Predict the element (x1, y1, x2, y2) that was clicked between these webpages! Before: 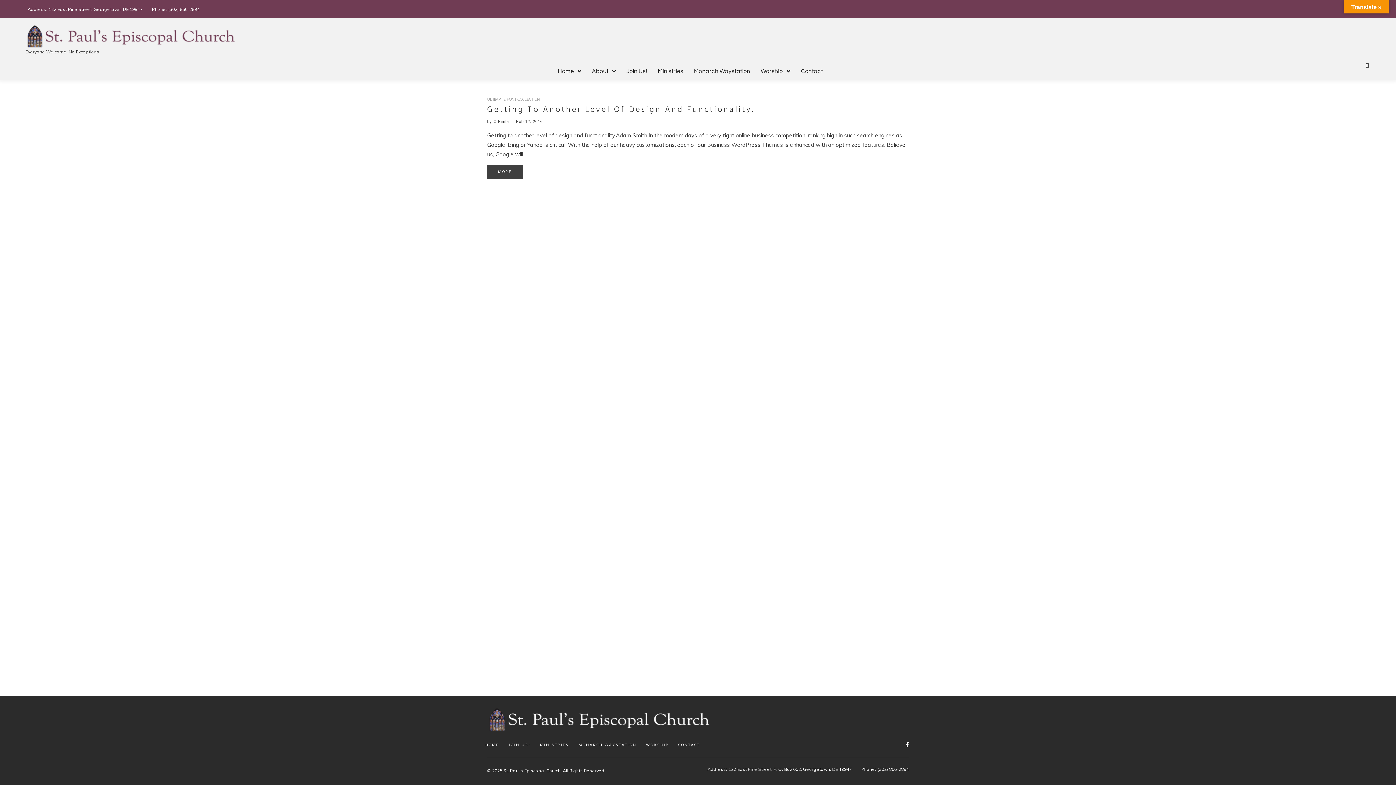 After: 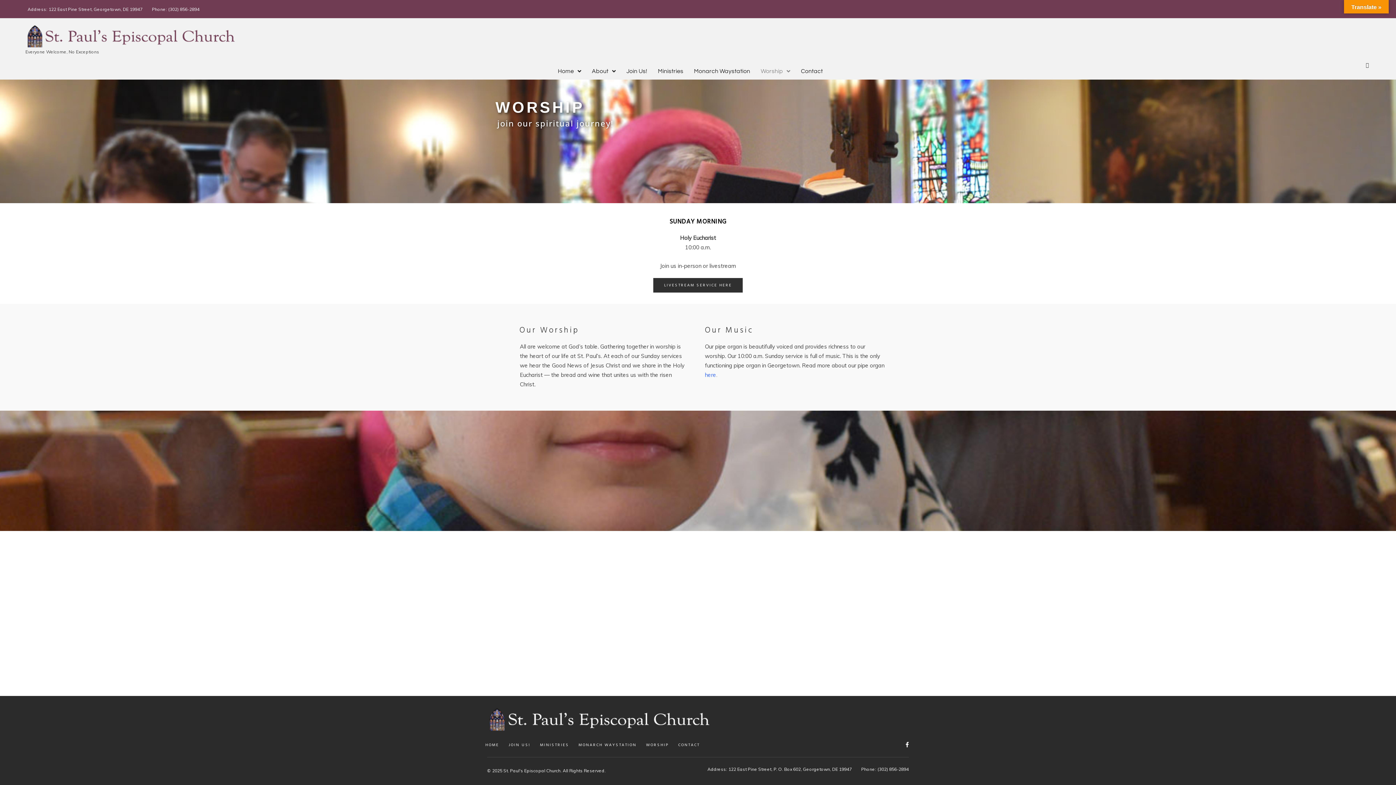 Action: bbox: (760, 68, 790, 74) label: Worship